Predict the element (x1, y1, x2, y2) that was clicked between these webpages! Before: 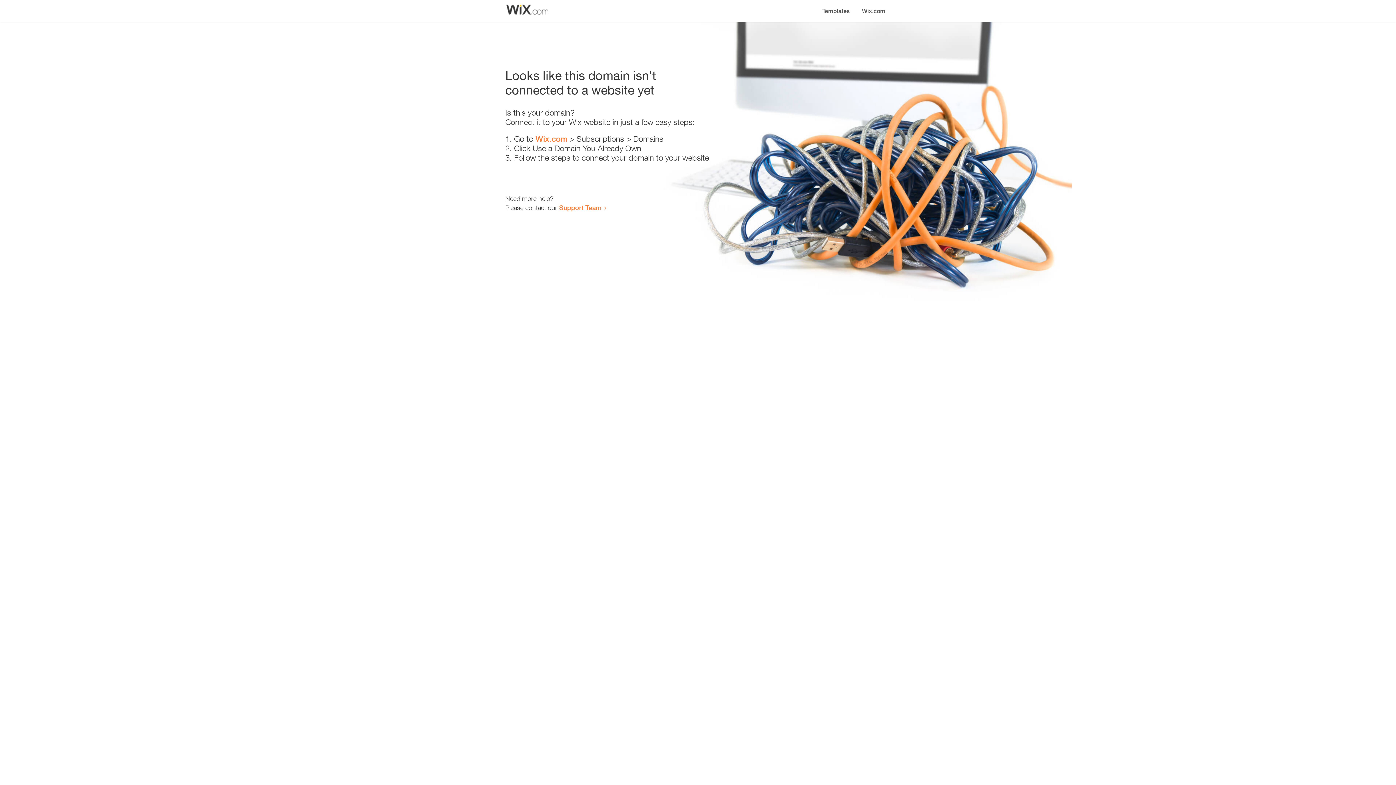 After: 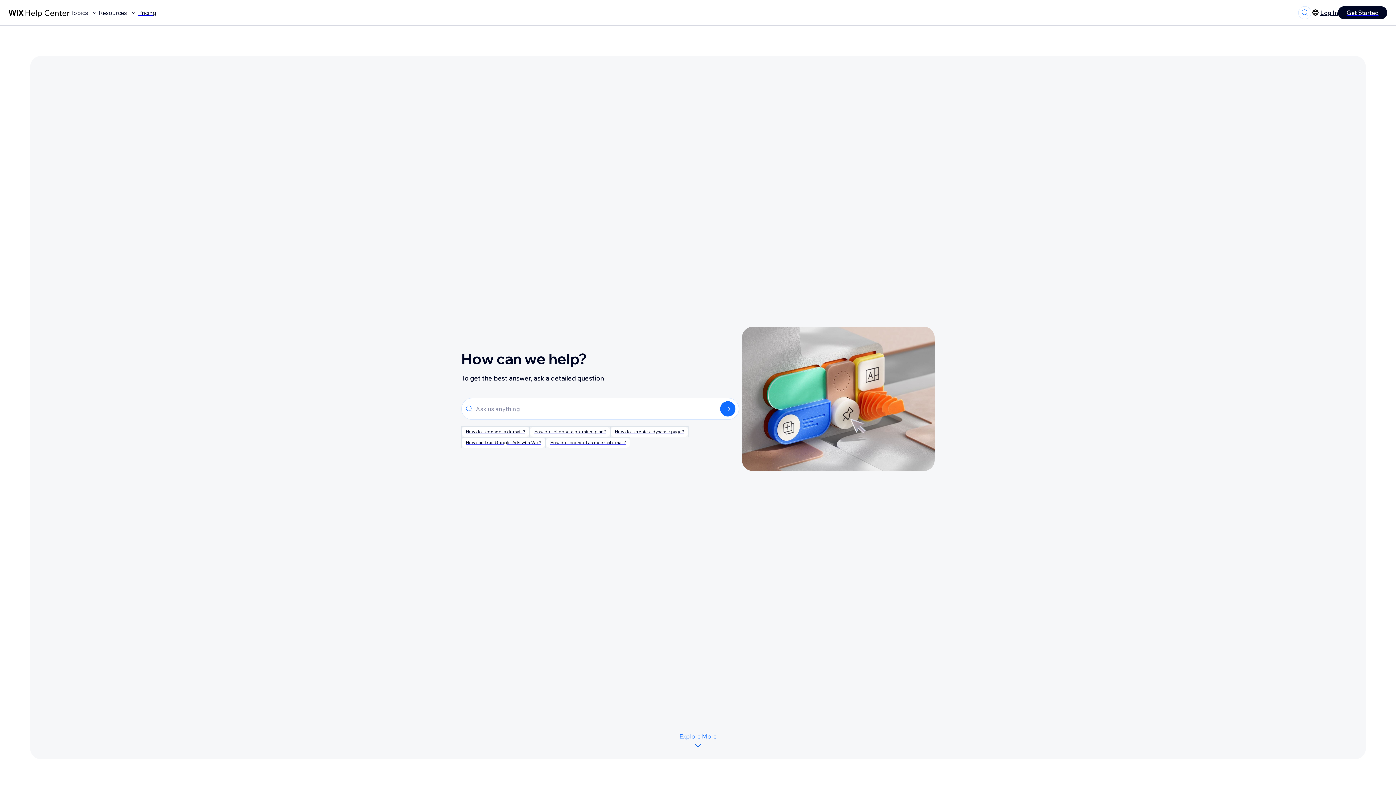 Action: label: Support Team bbox: (559, 203, 601, 211)